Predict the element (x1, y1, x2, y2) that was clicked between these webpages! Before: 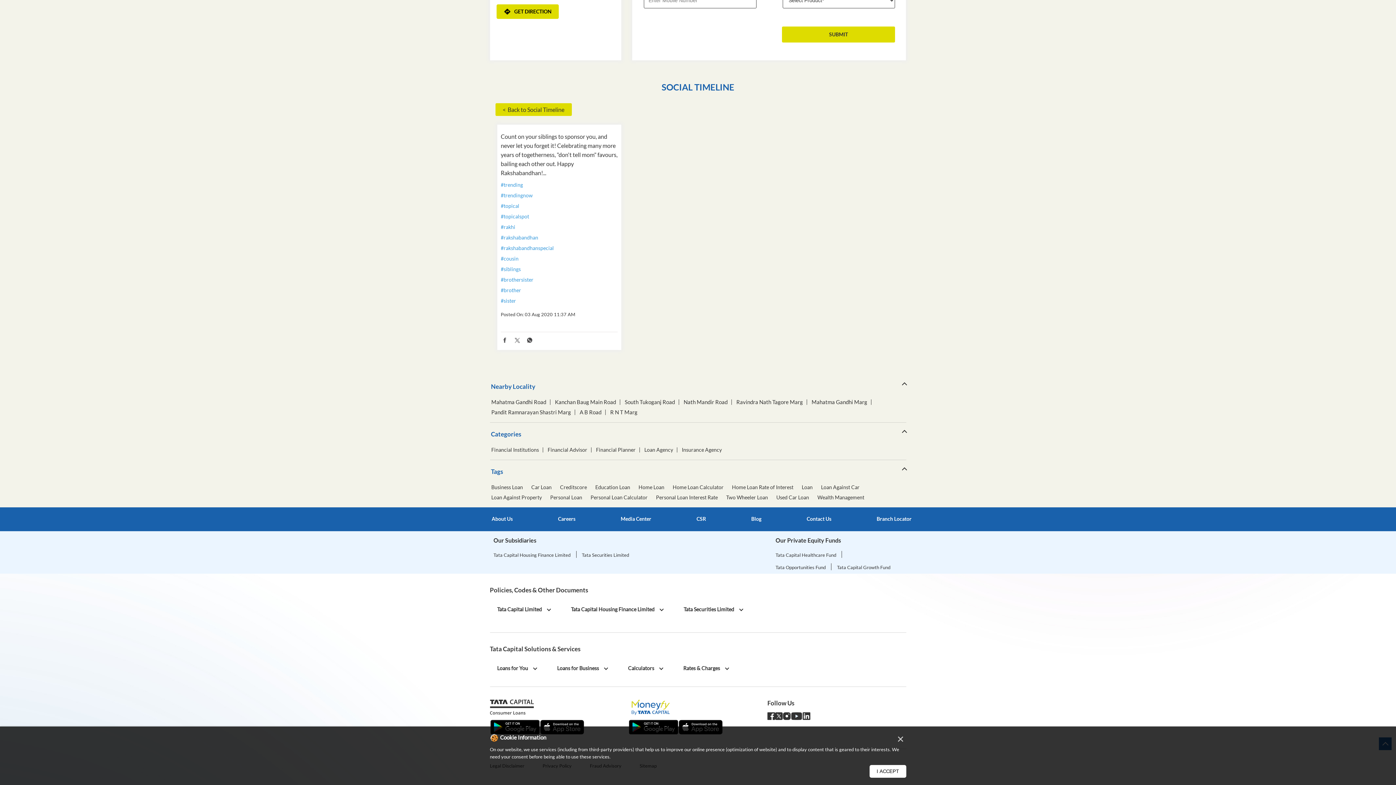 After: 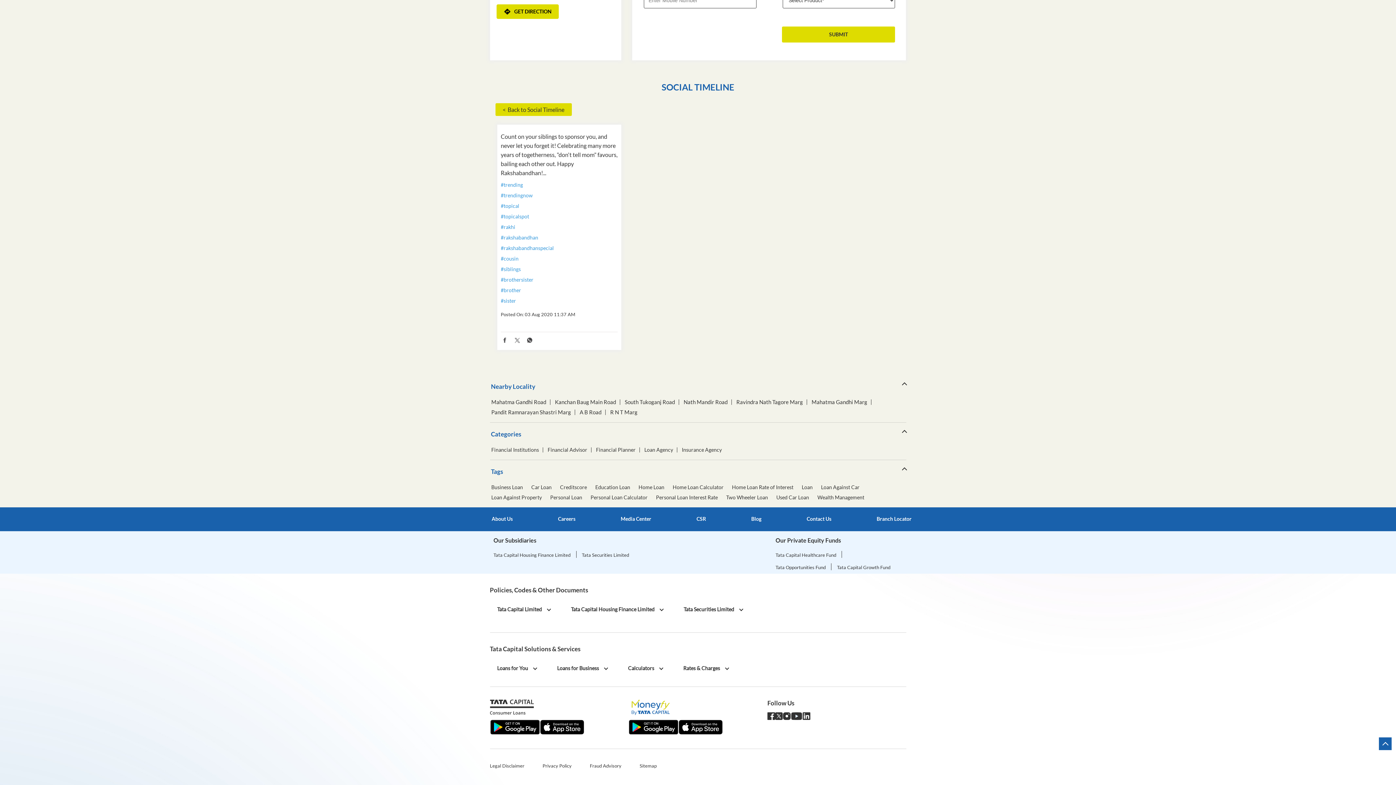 Action: bbox: (895, 732, 906, 746) label: ×